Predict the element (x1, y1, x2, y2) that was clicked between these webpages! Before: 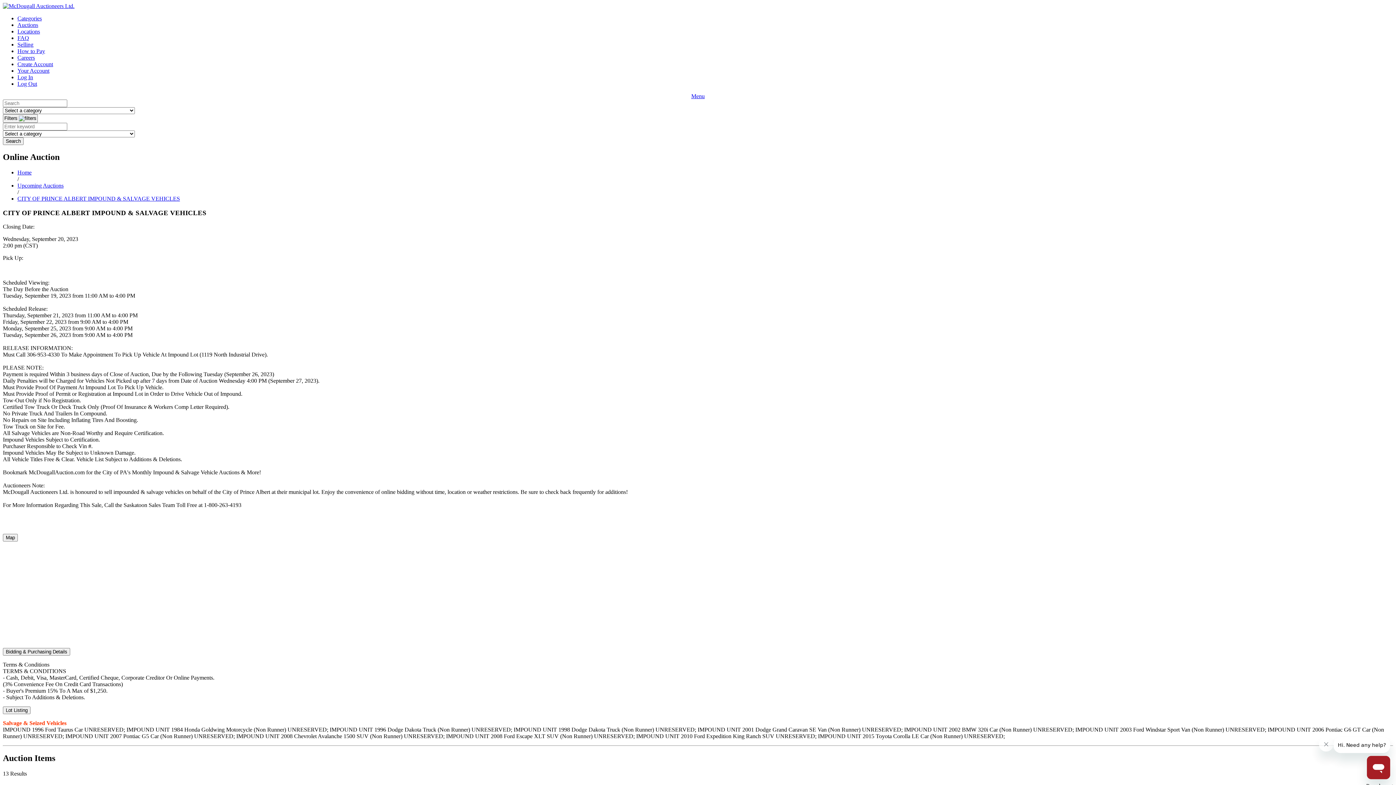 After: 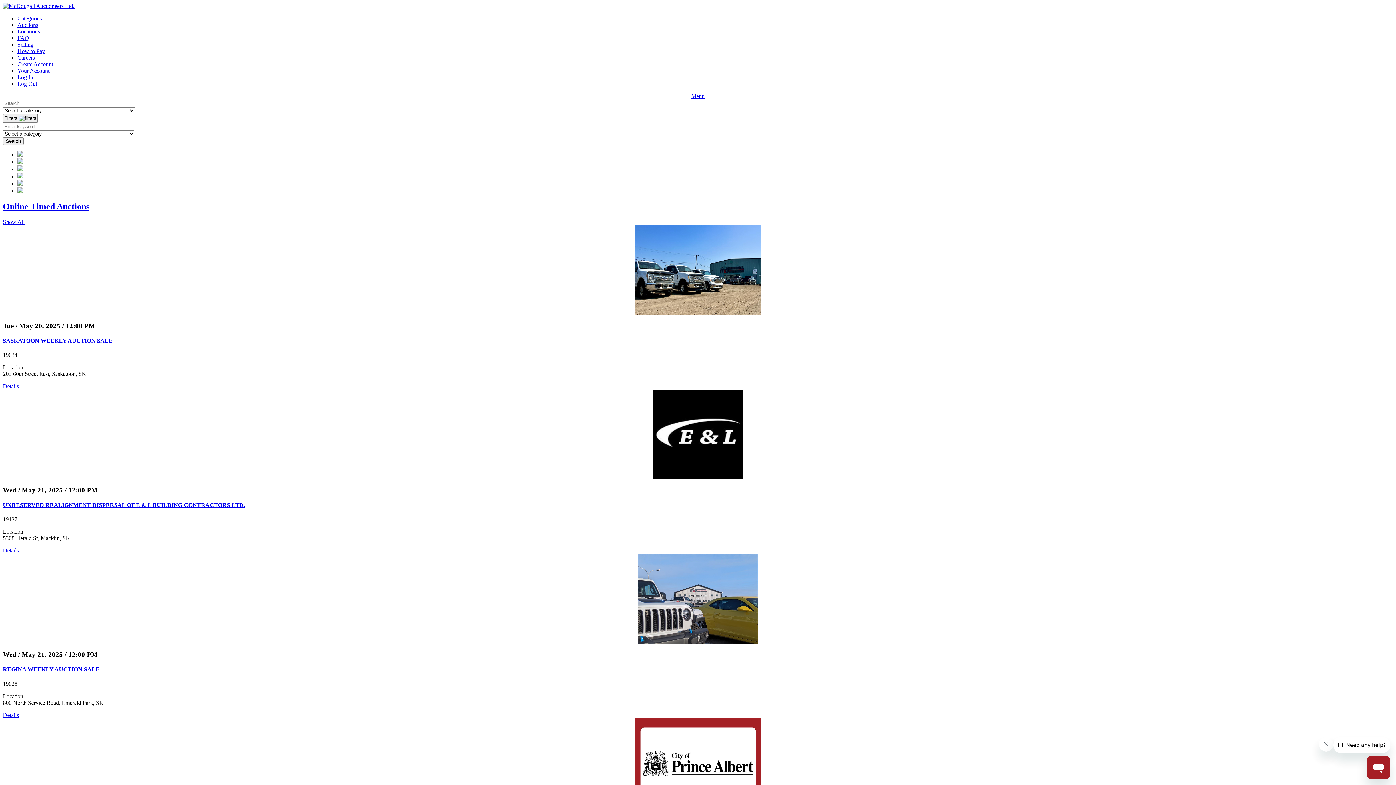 Action: bbox: (2, 2, 74, 9)